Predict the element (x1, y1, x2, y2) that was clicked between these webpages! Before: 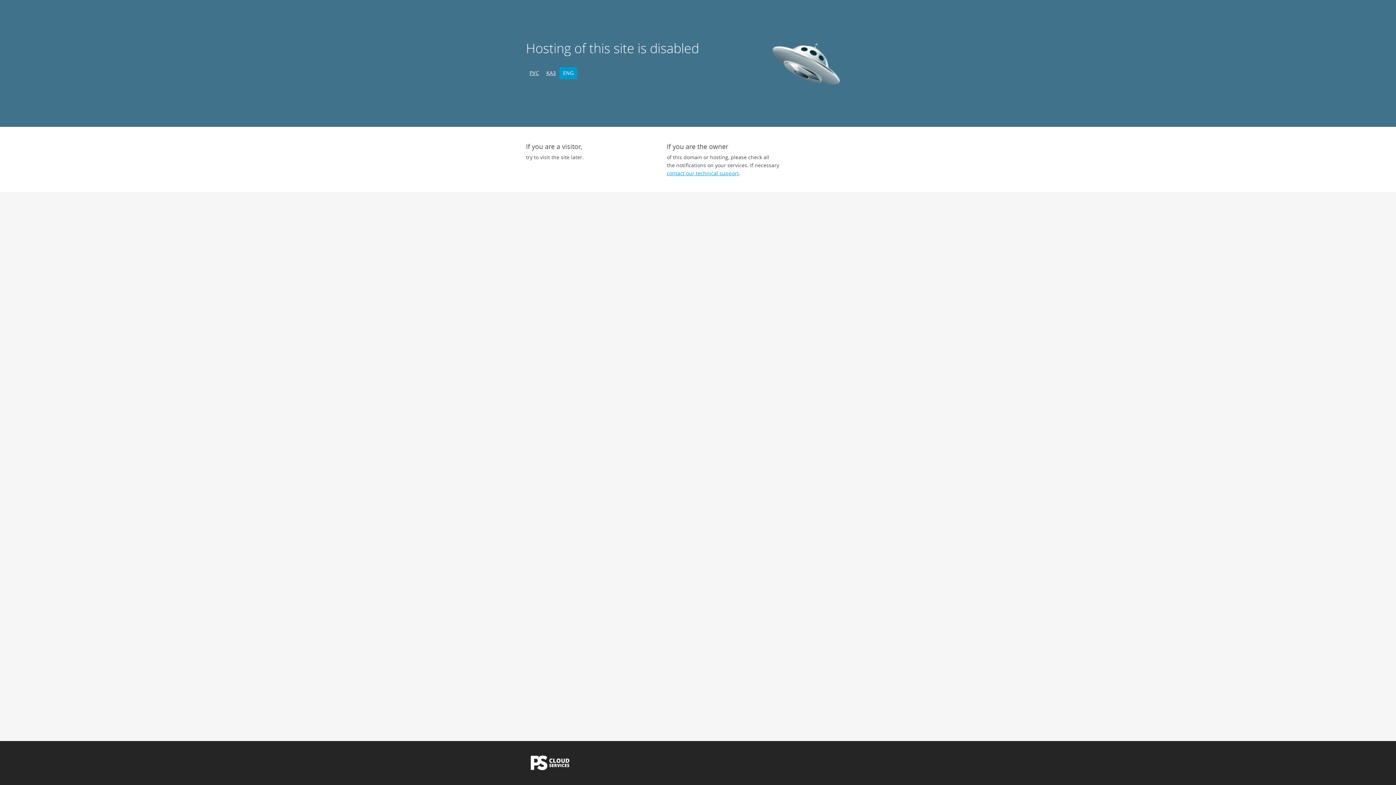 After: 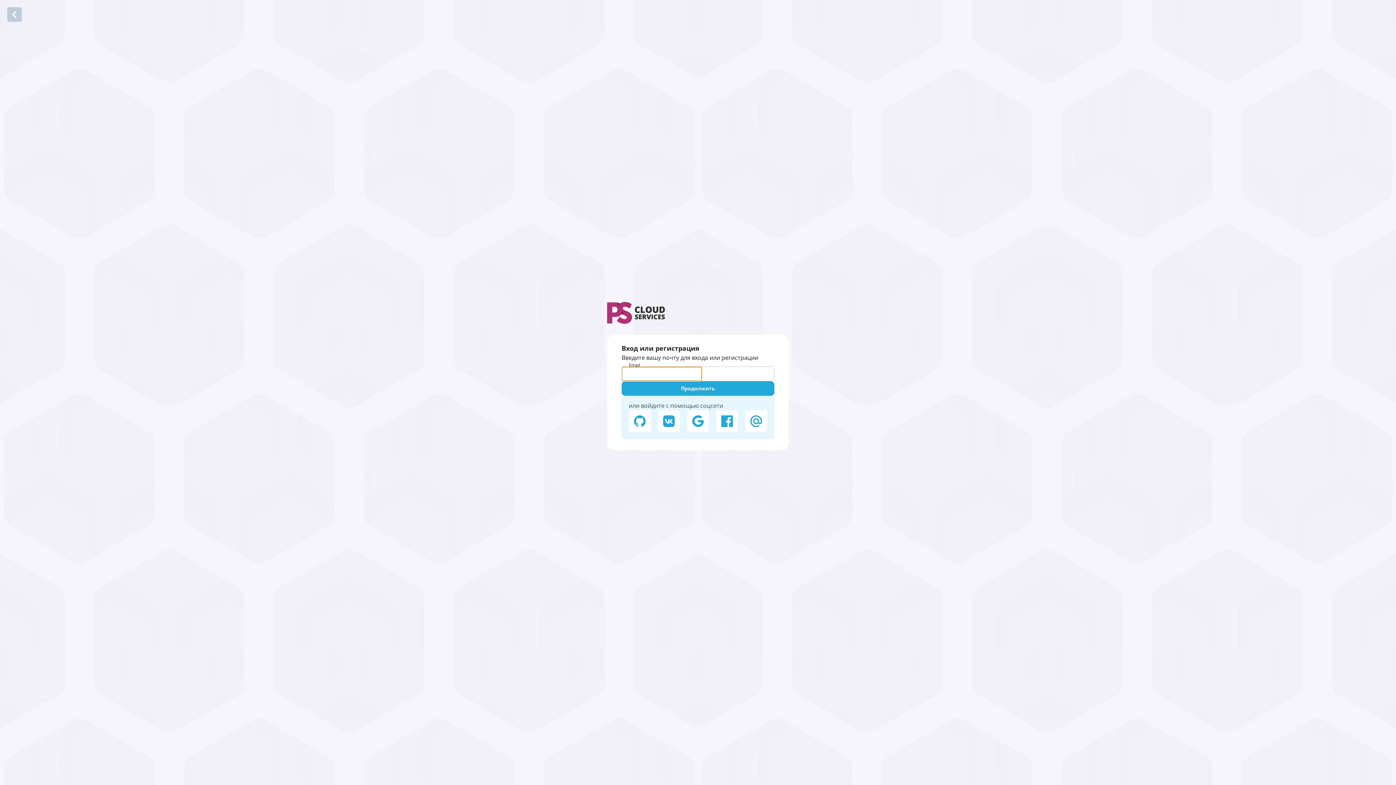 Action: label: contact our technical support bbox: (666, 169, 738, 176)